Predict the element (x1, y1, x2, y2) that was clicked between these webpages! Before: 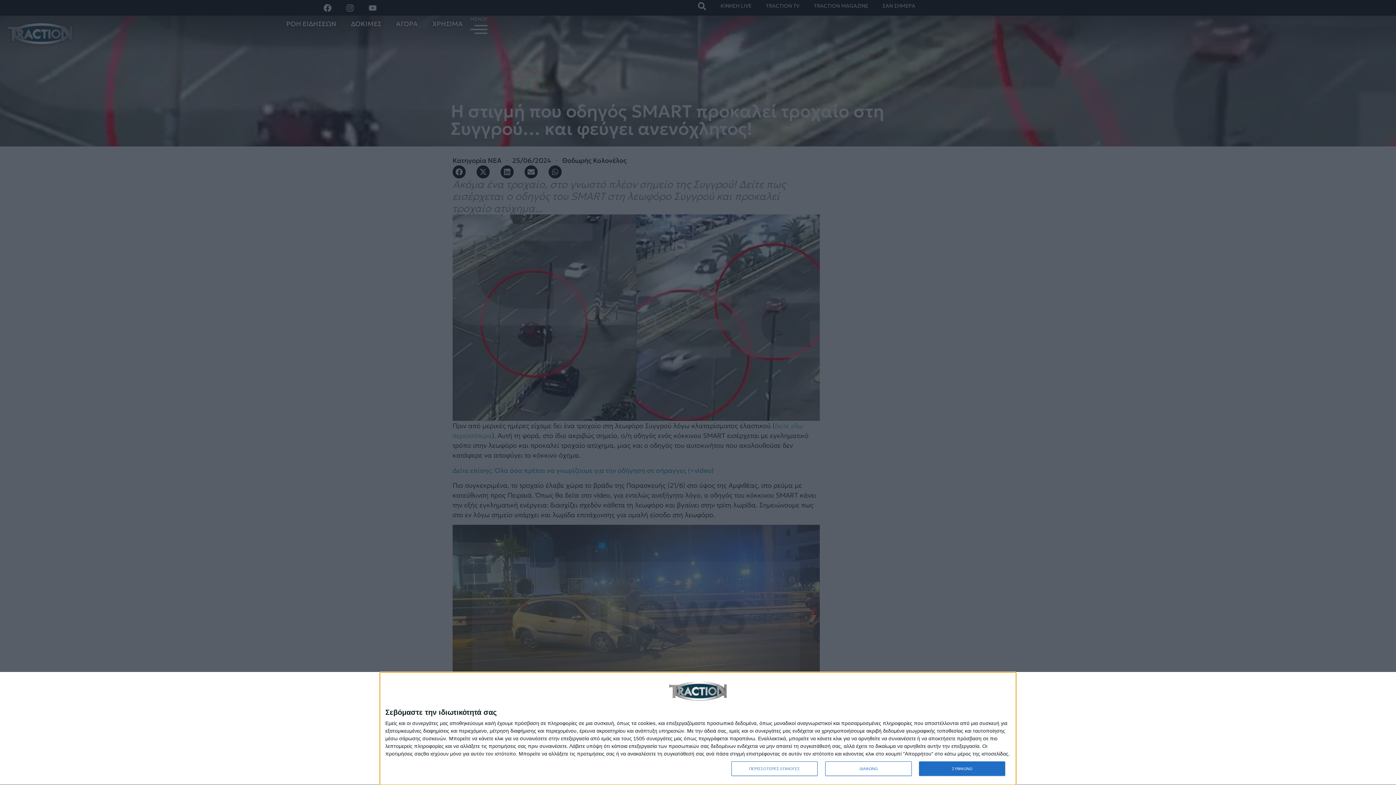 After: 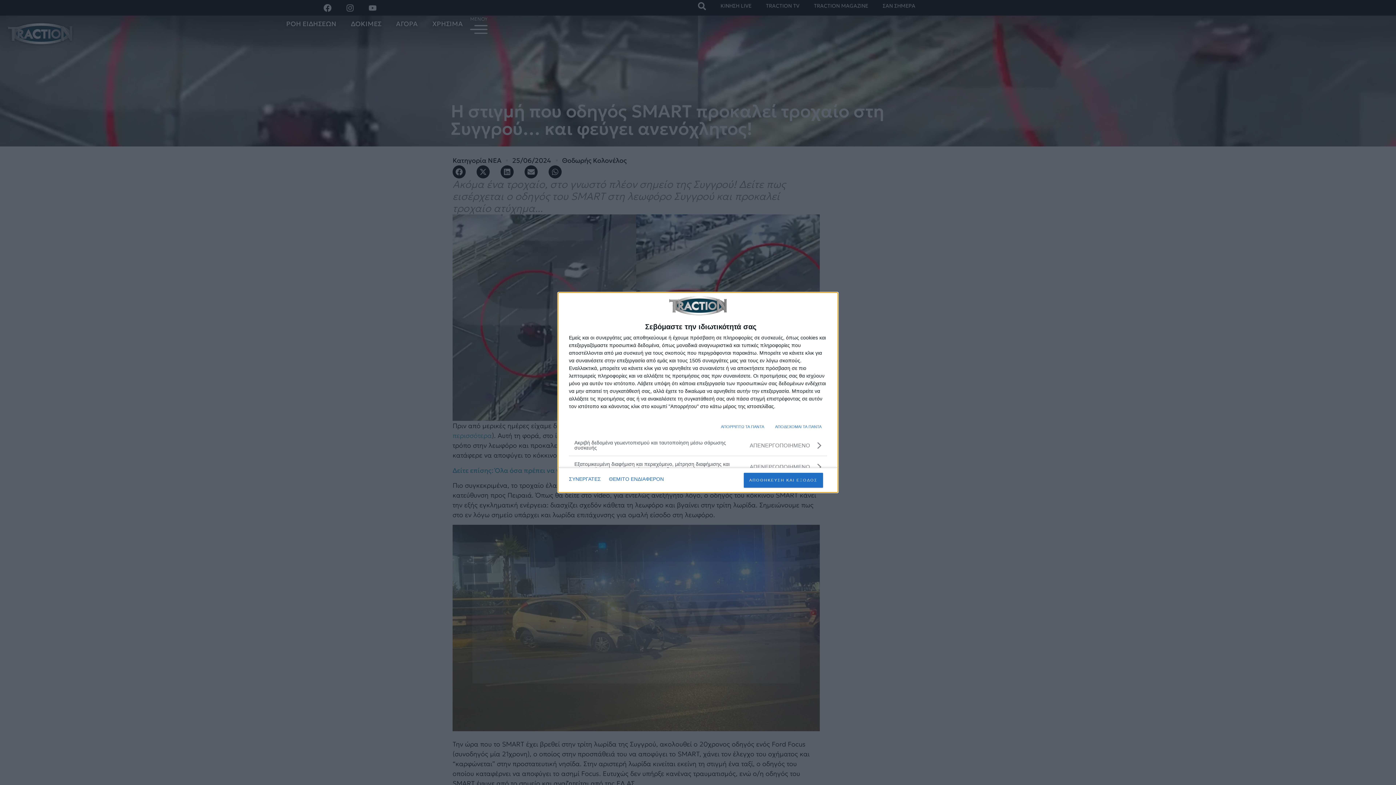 Action: label: ΠΕΡΙΣΣΟΤΕΡΕΣ ΕΠΙΛΟΓΕΣ bbox: (731, 761, 817, 776)